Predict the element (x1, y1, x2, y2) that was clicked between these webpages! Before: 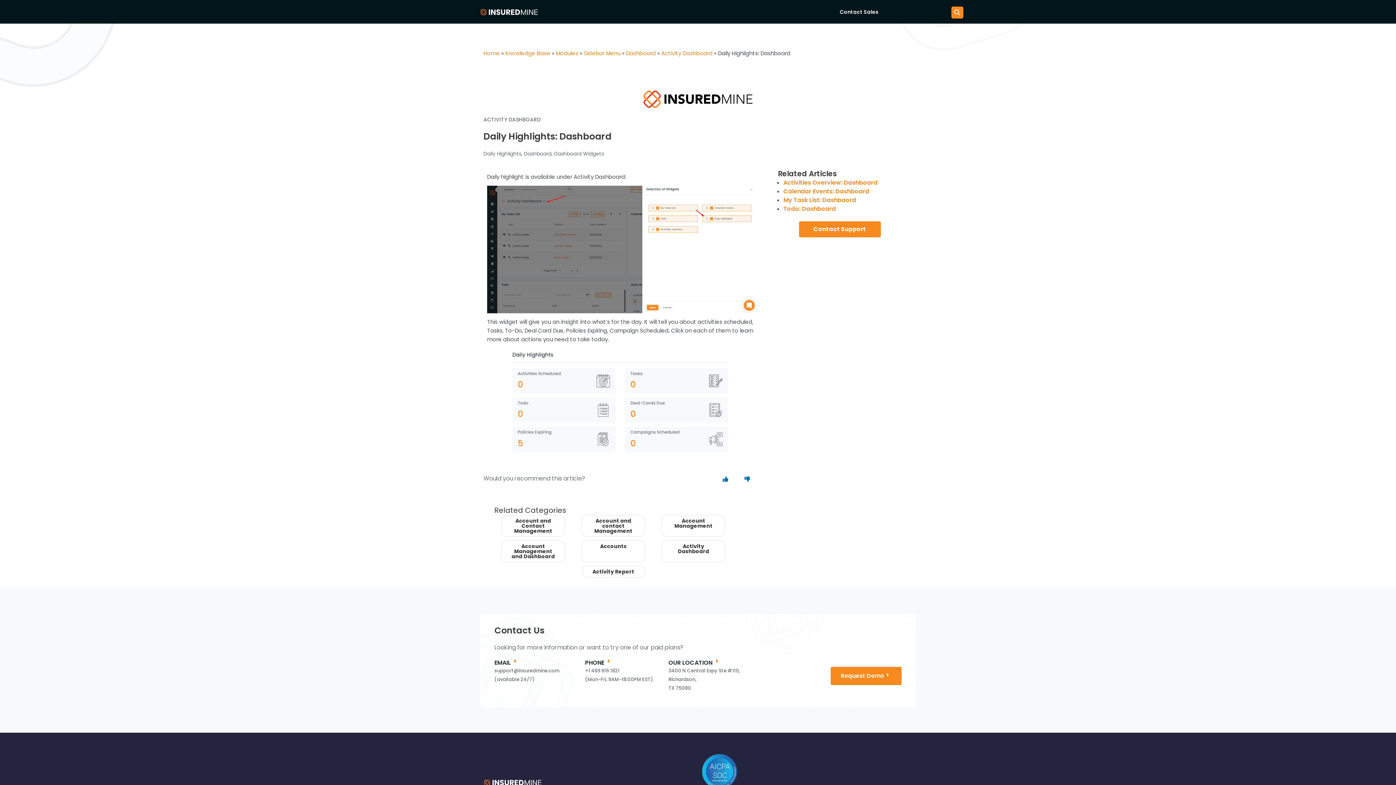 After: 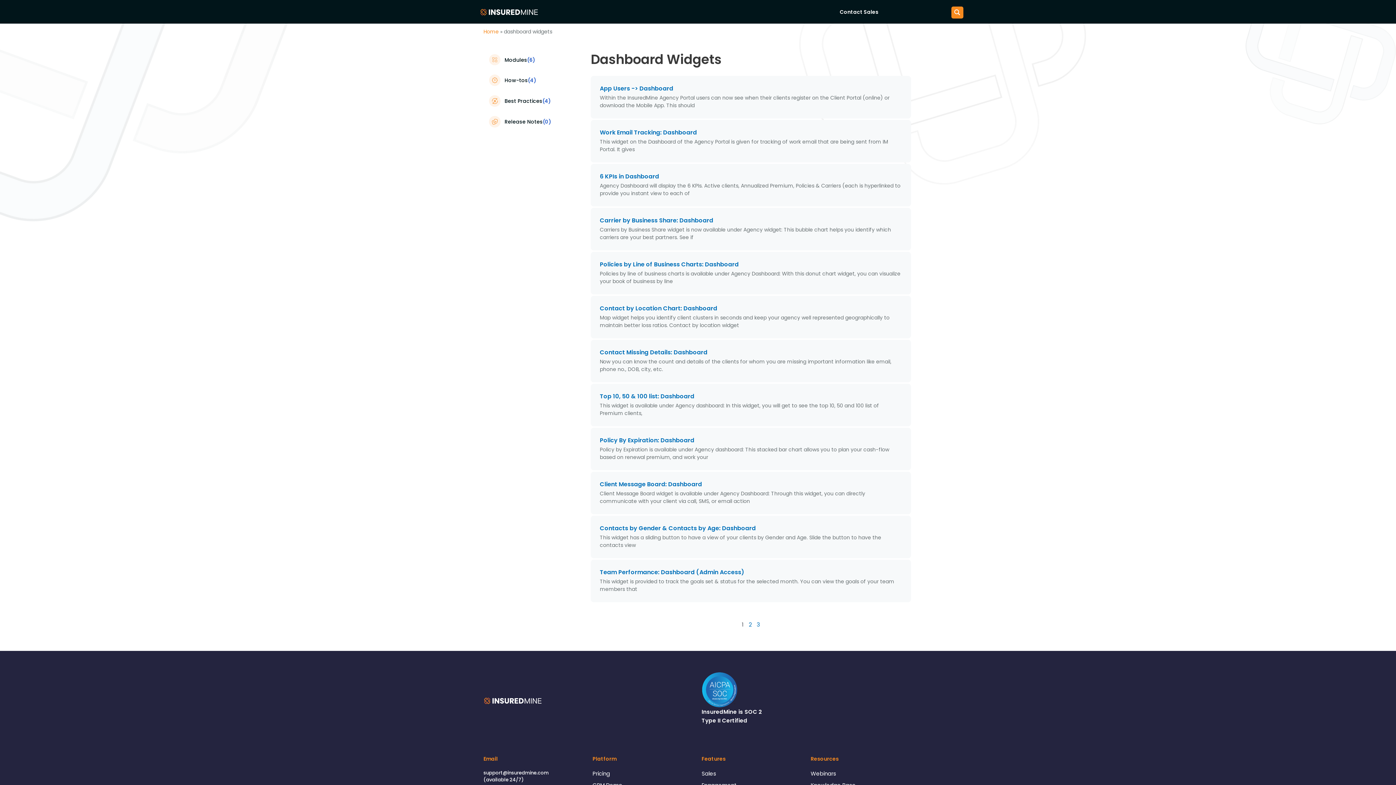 Action: label: Dashboard Widgets bbox: (554, 150, 604, 157)